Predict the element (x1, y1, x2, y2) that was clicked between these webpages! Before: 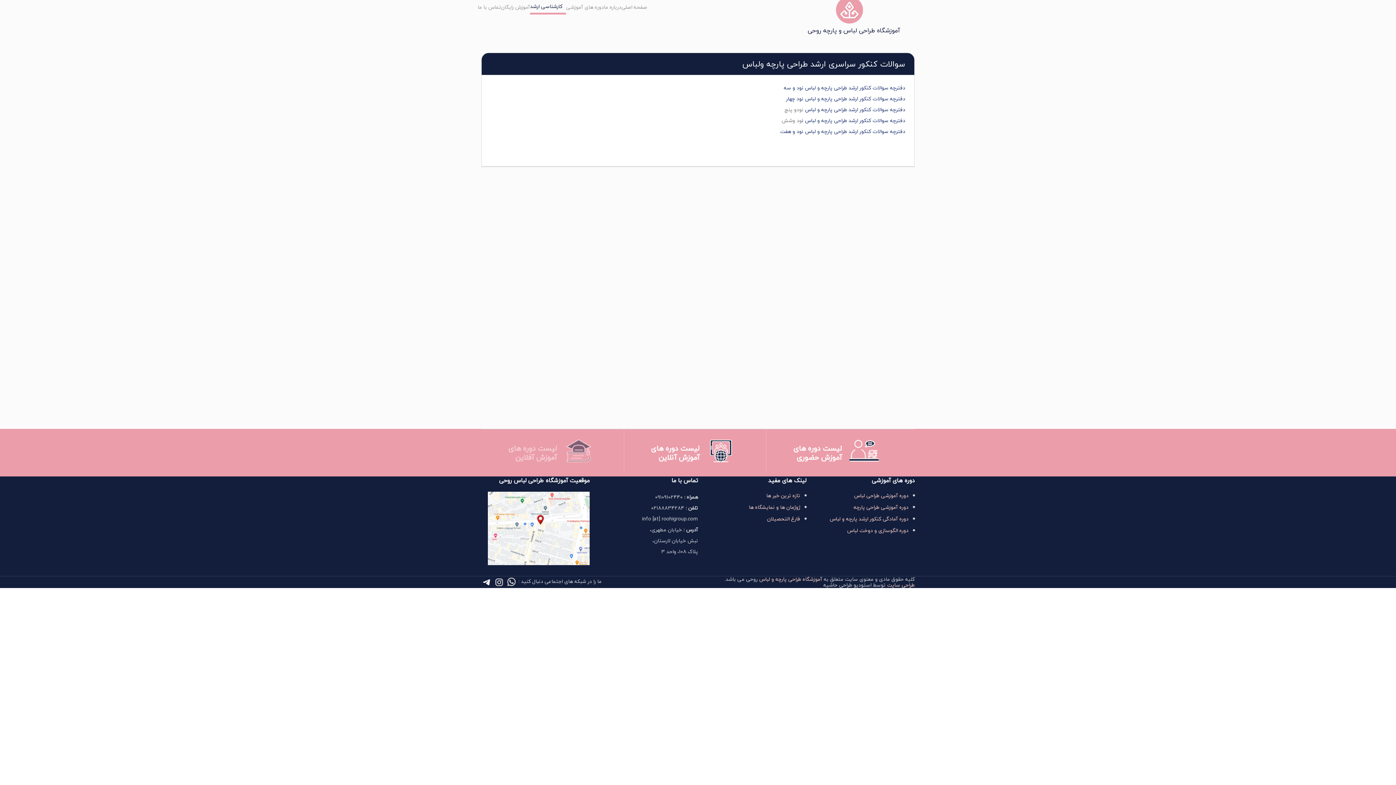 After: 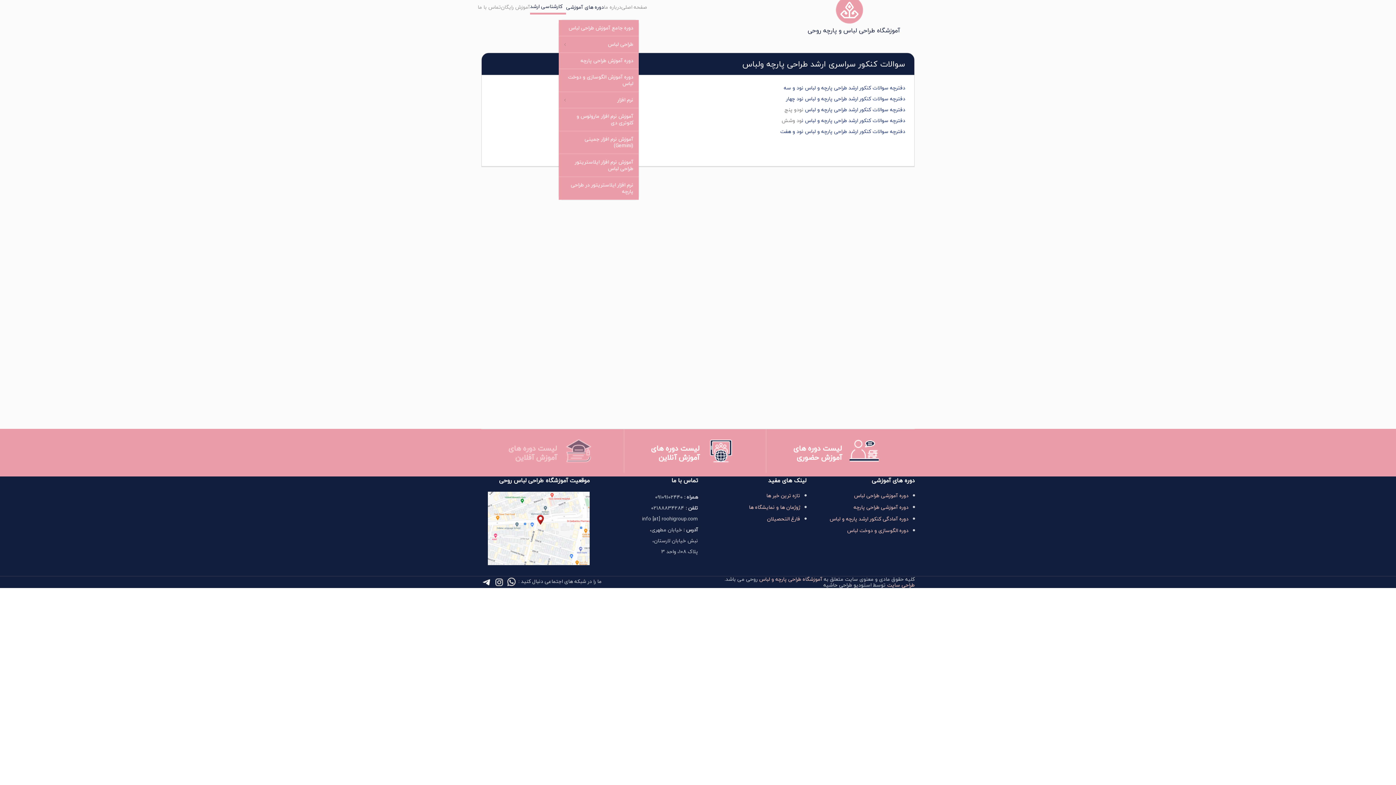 Action: bbox: (566, 0, 604, 14) label: دوره های آموزشی